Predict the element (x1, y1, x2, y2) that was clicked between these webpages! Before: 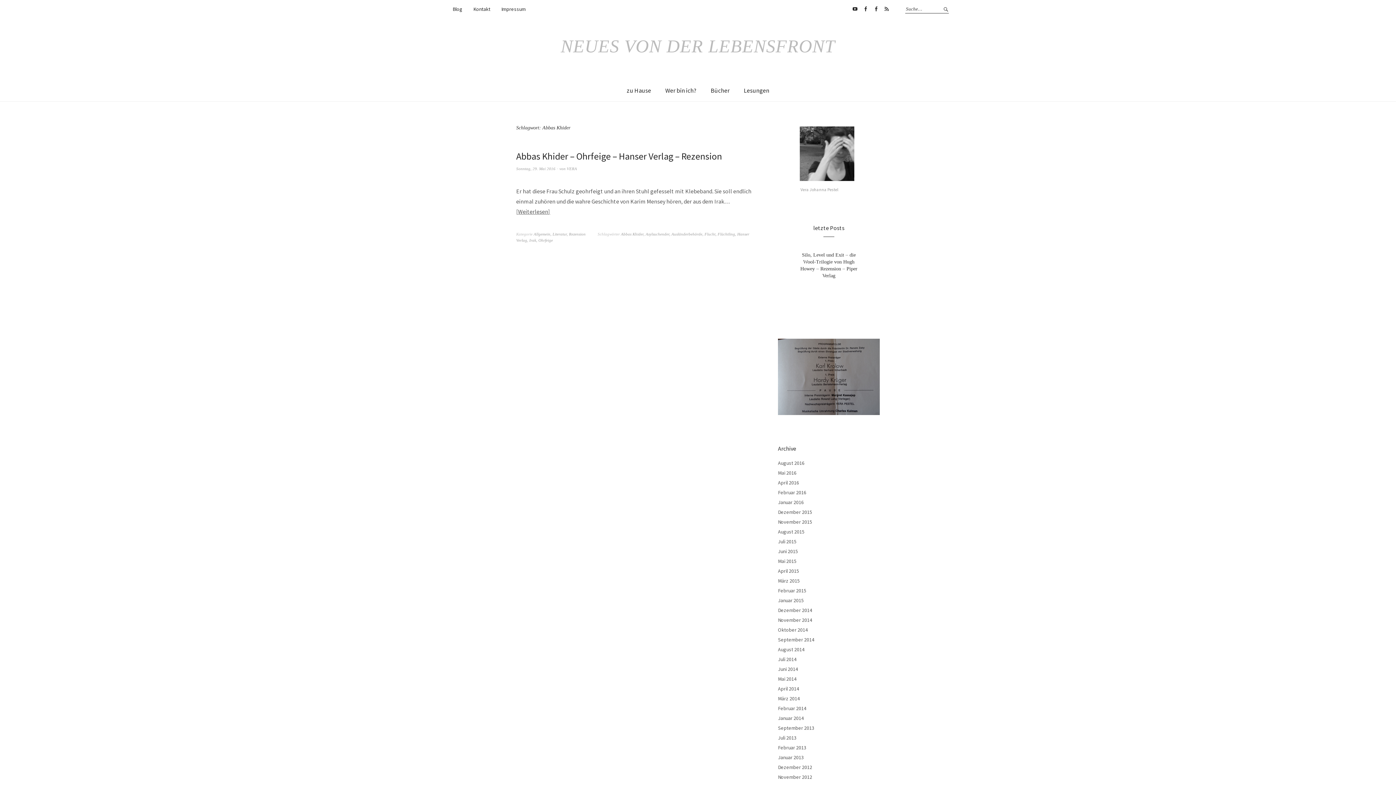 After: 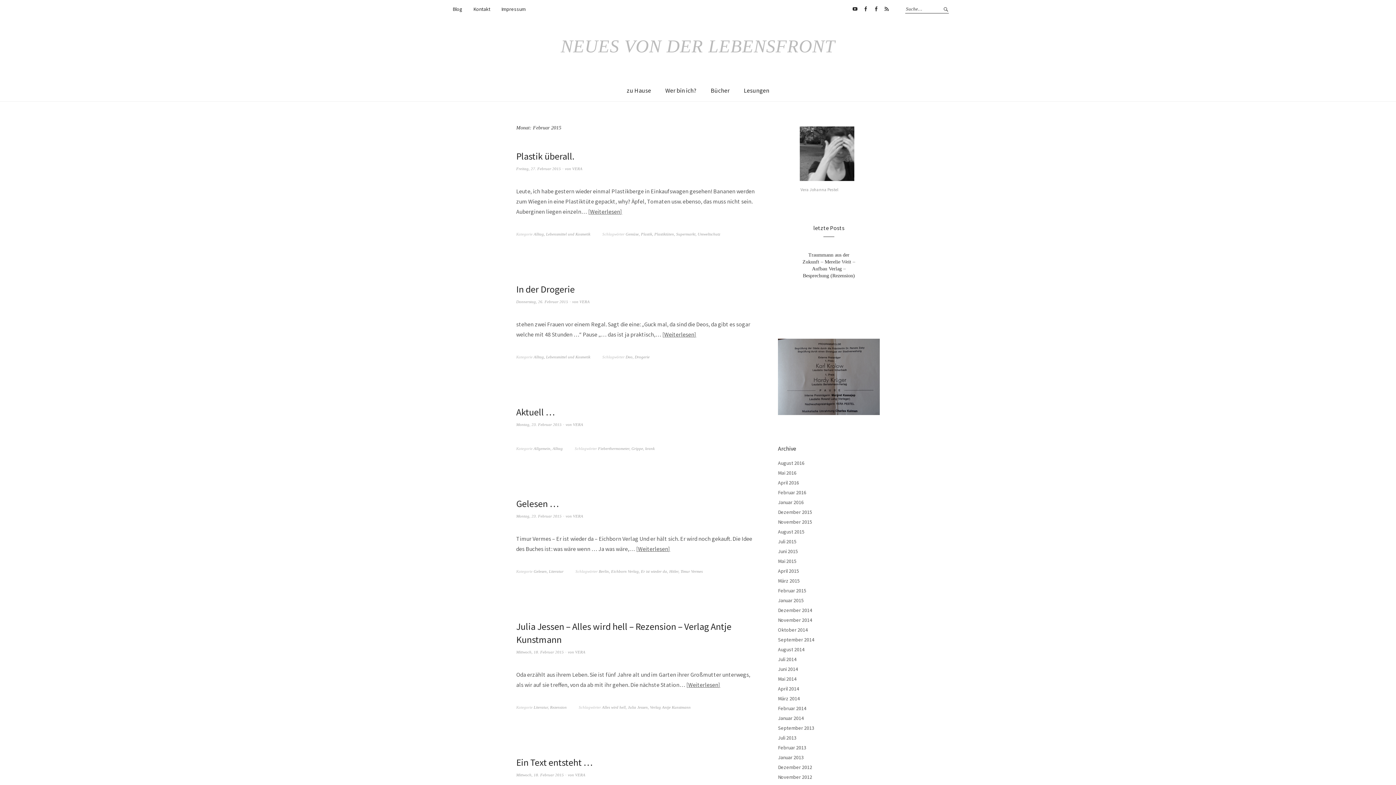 Action: bbox: (778, 587, 806, 594) label: Februar 2015